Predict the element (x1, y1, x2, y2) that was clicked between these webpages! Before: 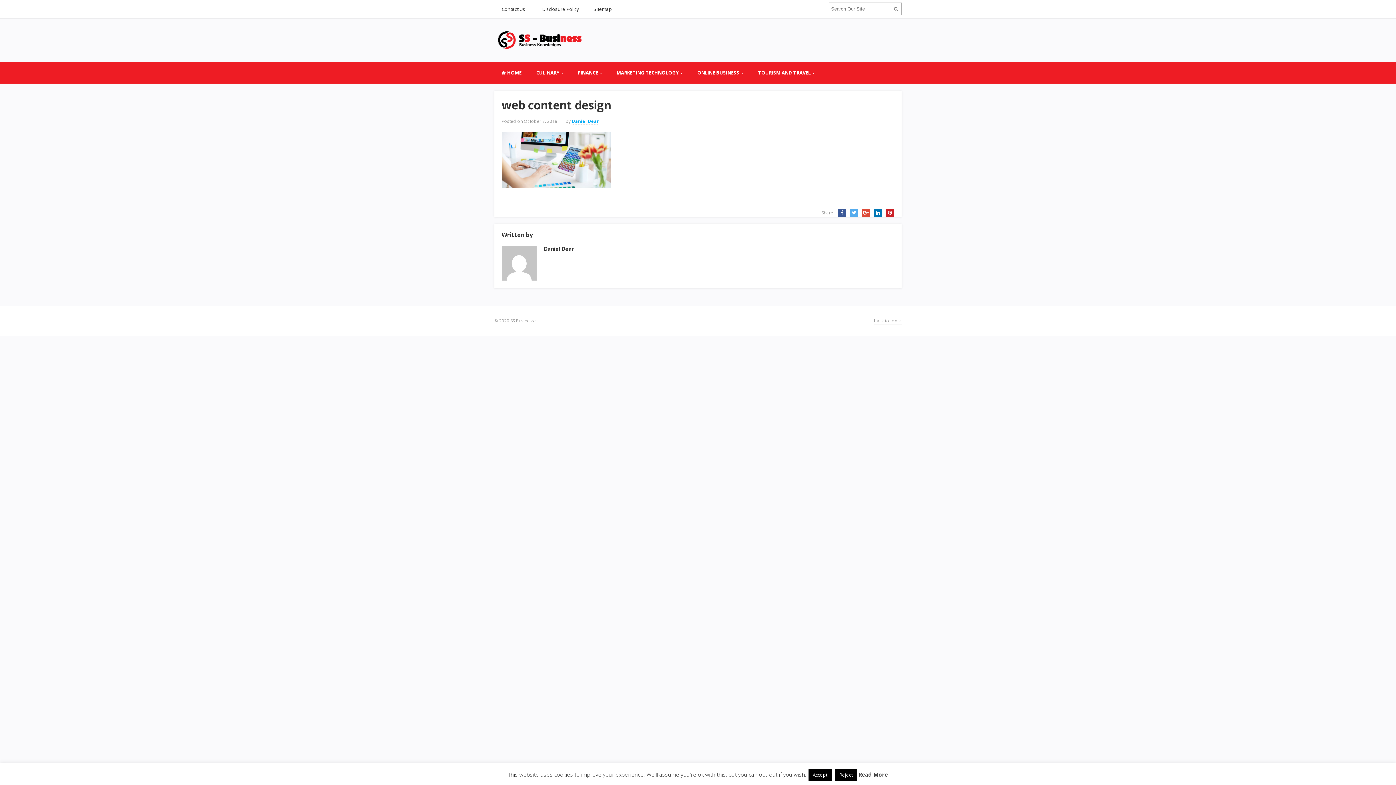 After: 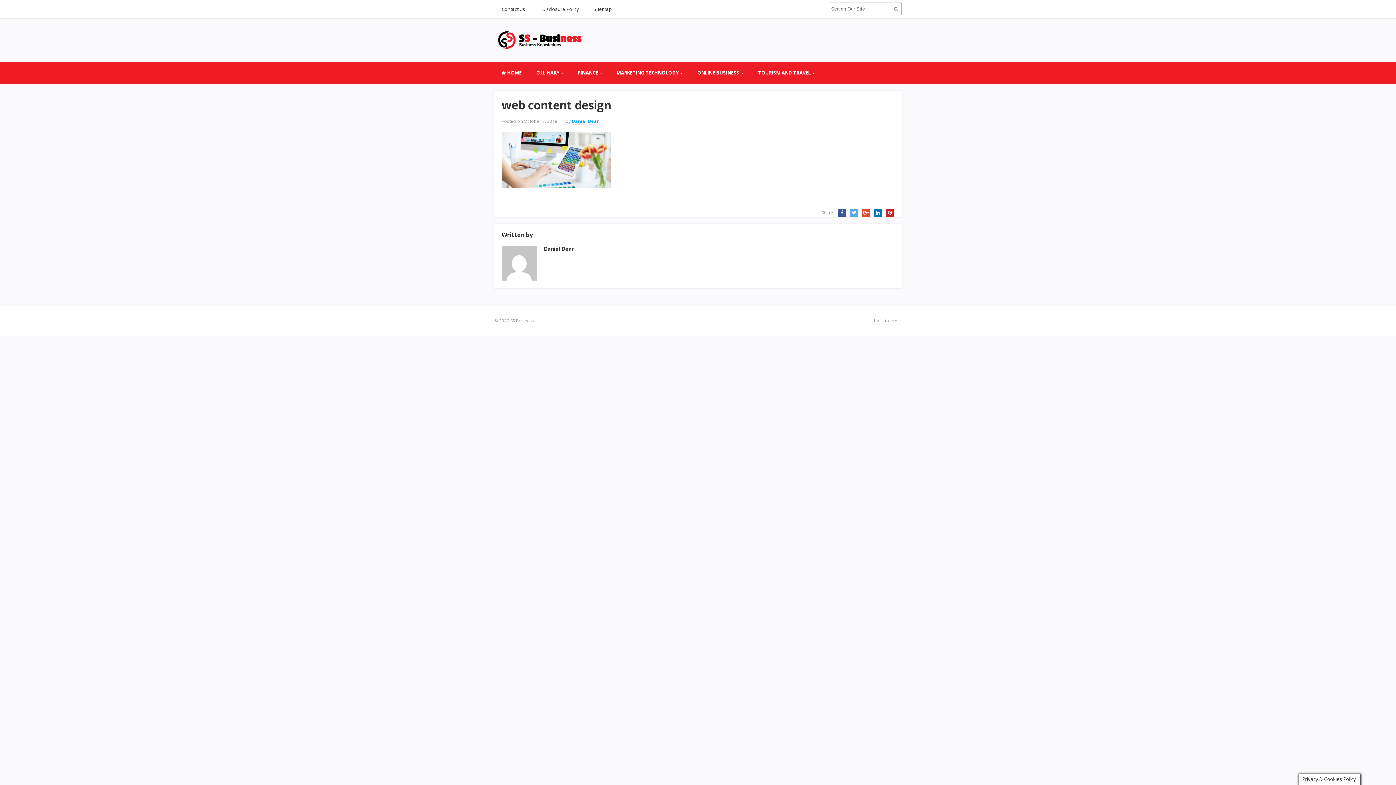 Action: bbox: (808, 769, 831, 781) label: Accept